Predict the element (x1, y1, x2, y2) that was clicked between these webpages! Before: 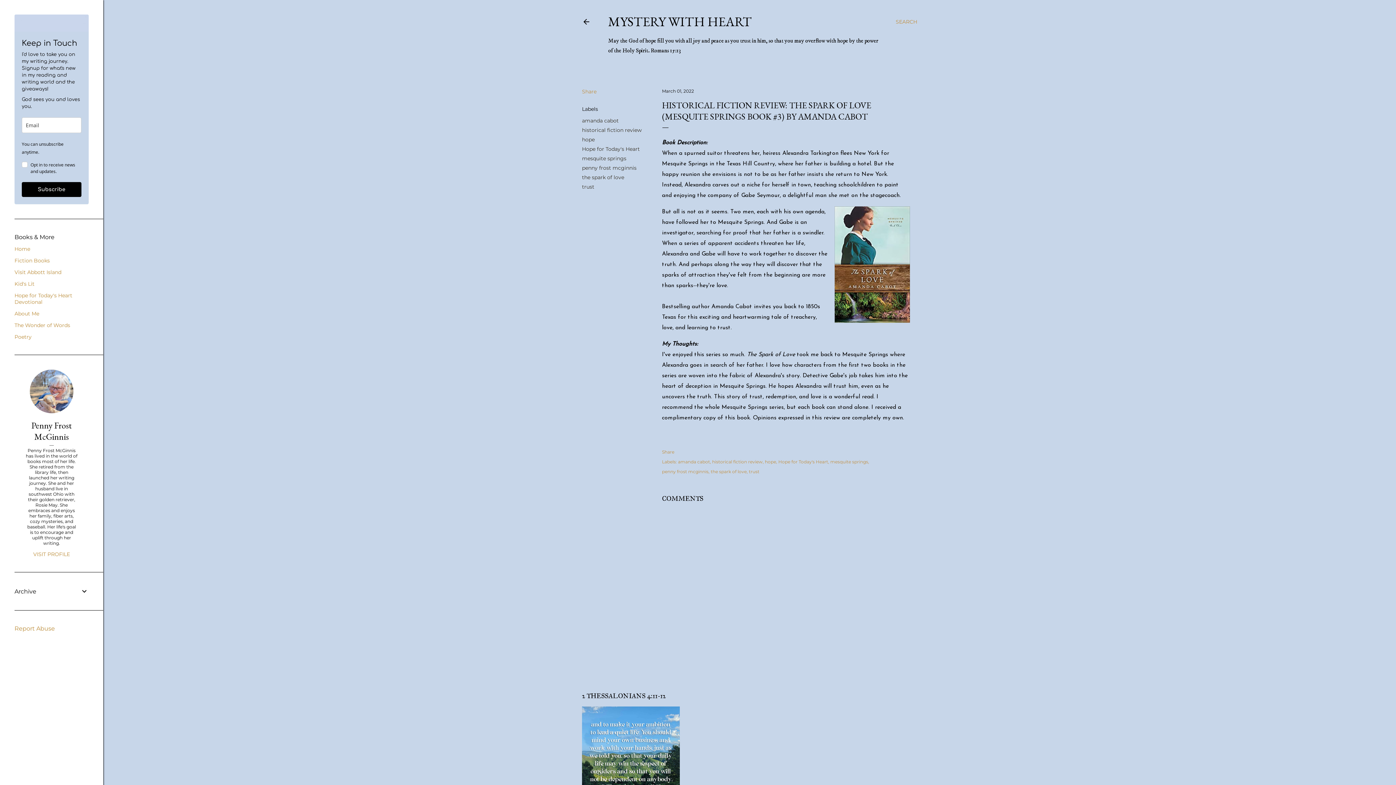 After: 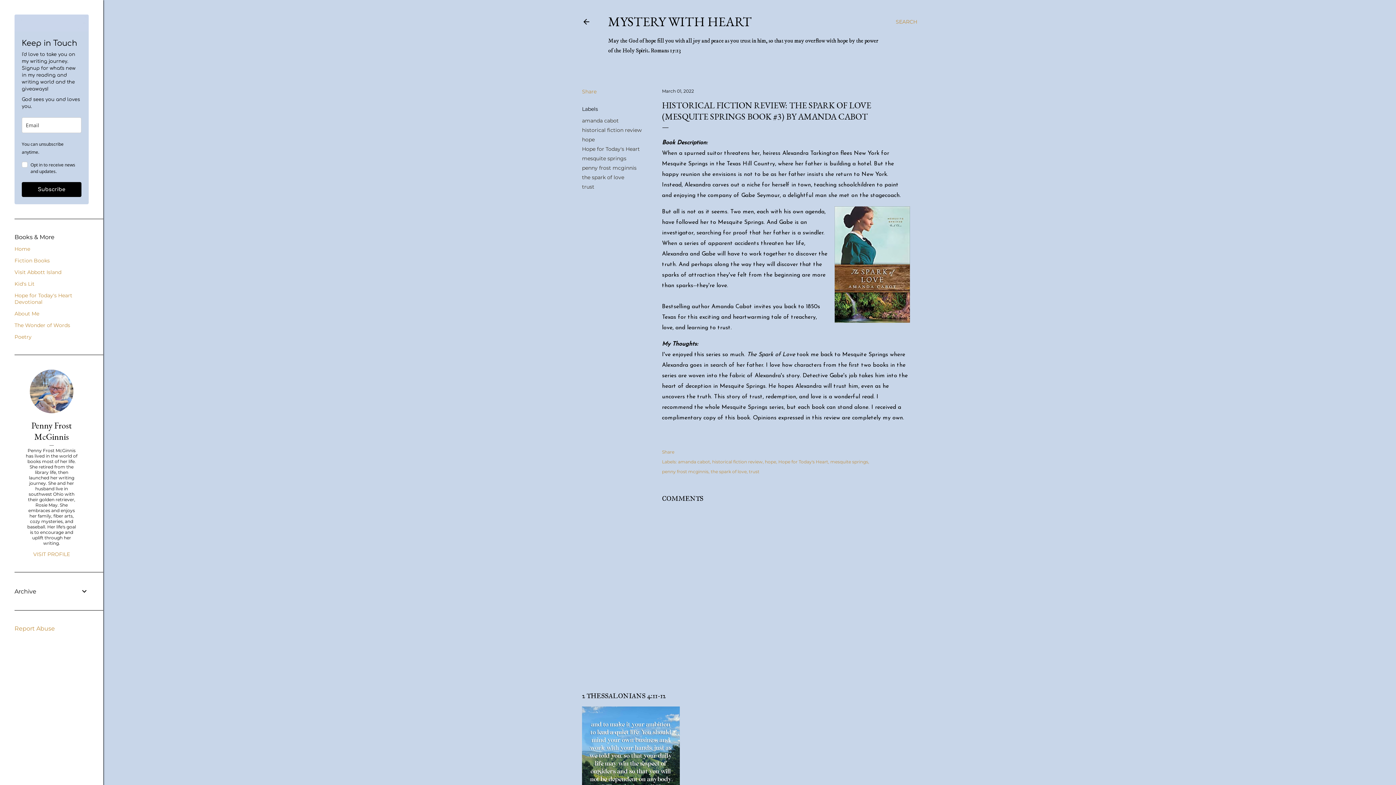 Action: bbox: (662, 88, 694, 93) label: March 01, 2022